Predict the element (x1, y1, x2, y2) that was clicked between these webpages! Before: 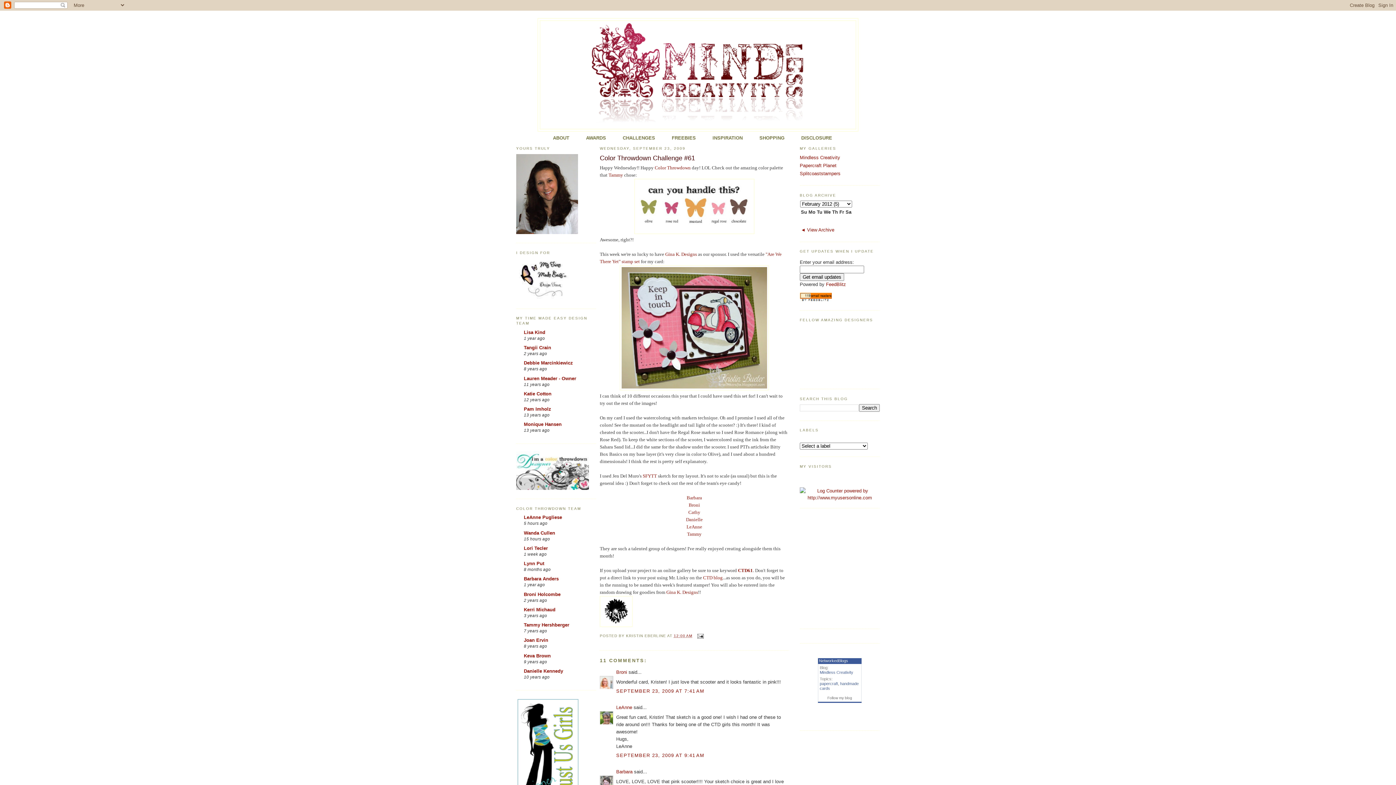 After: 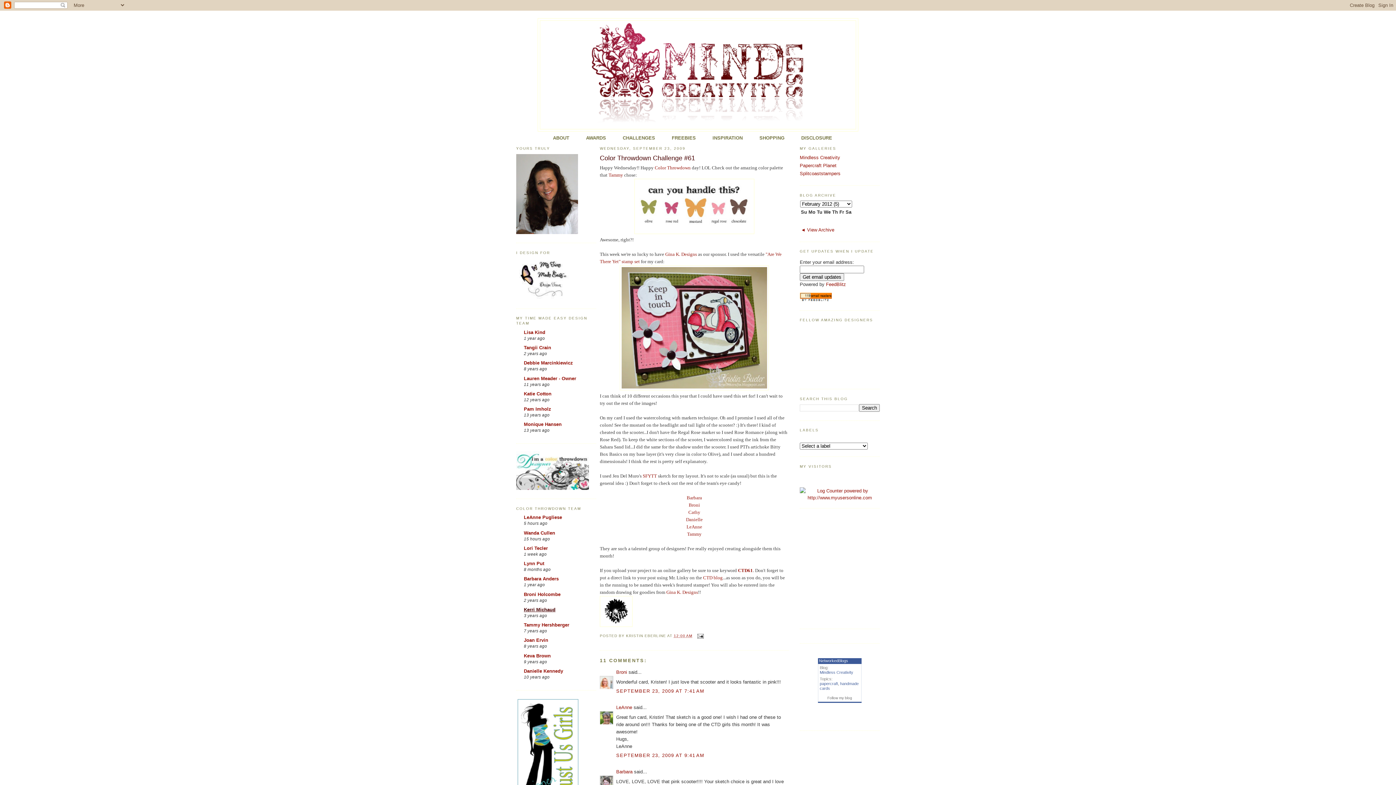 Action: label: Kerri Michaud bbox: (524, 607, 555, 612)